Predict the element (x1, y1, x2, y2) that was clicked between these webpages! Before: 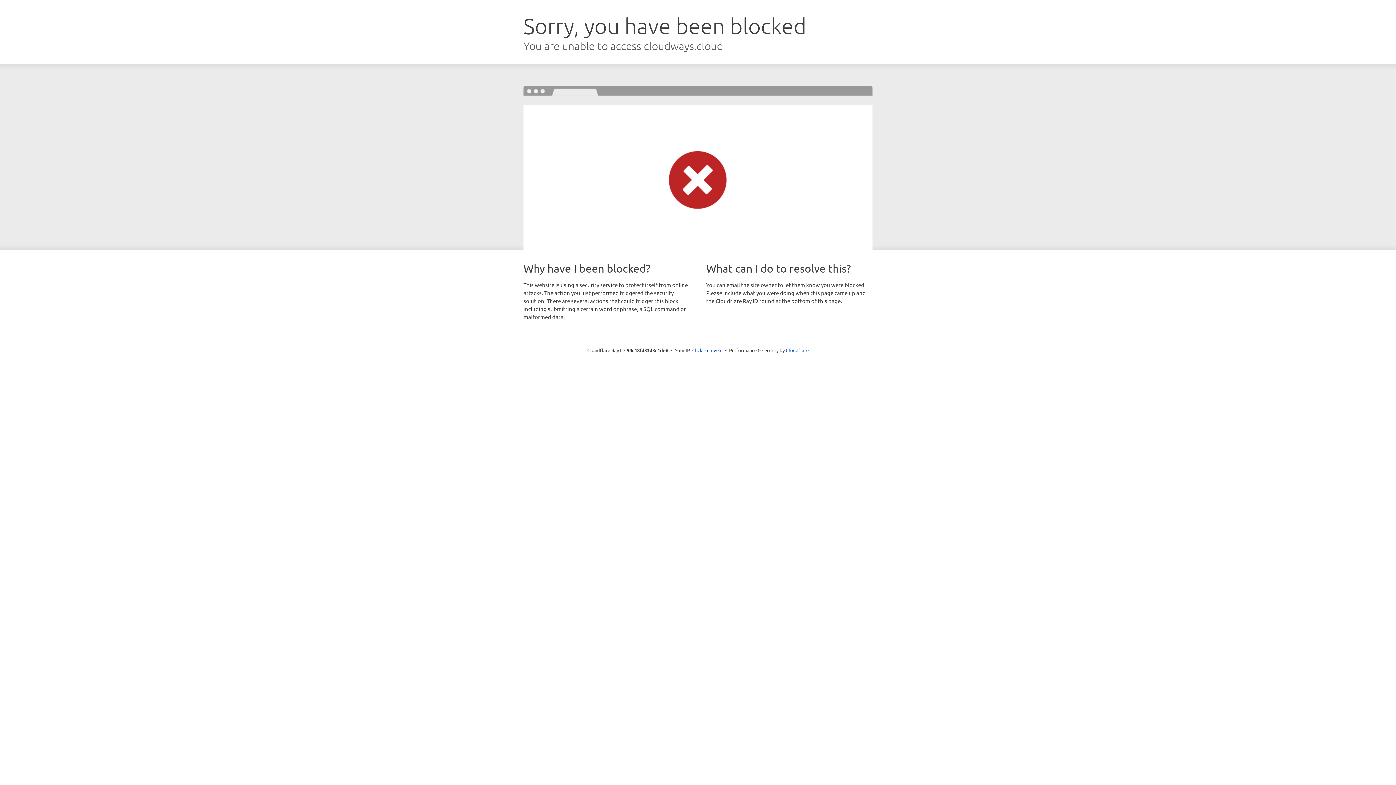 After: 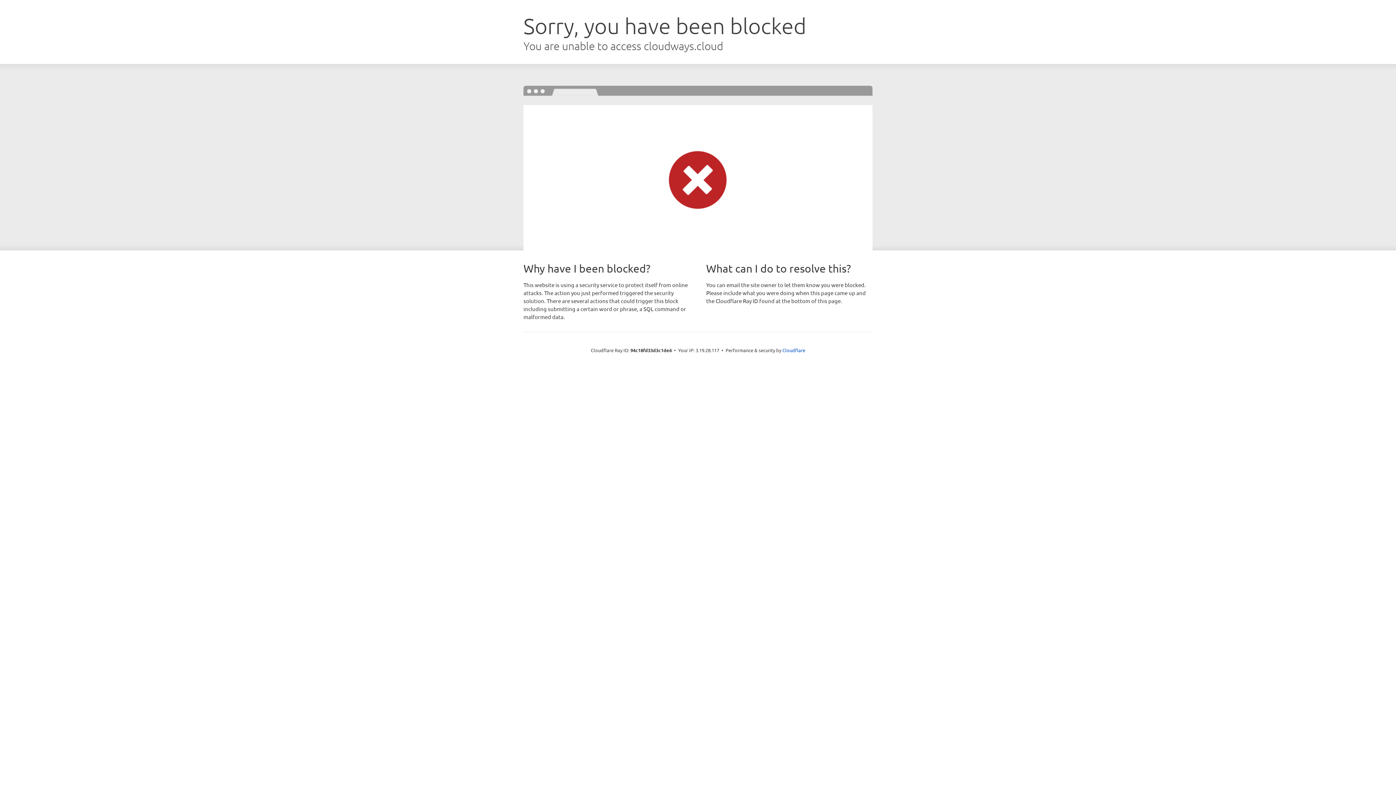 Action: label: Click to reveal bbox: (692, 346, 722, 353)